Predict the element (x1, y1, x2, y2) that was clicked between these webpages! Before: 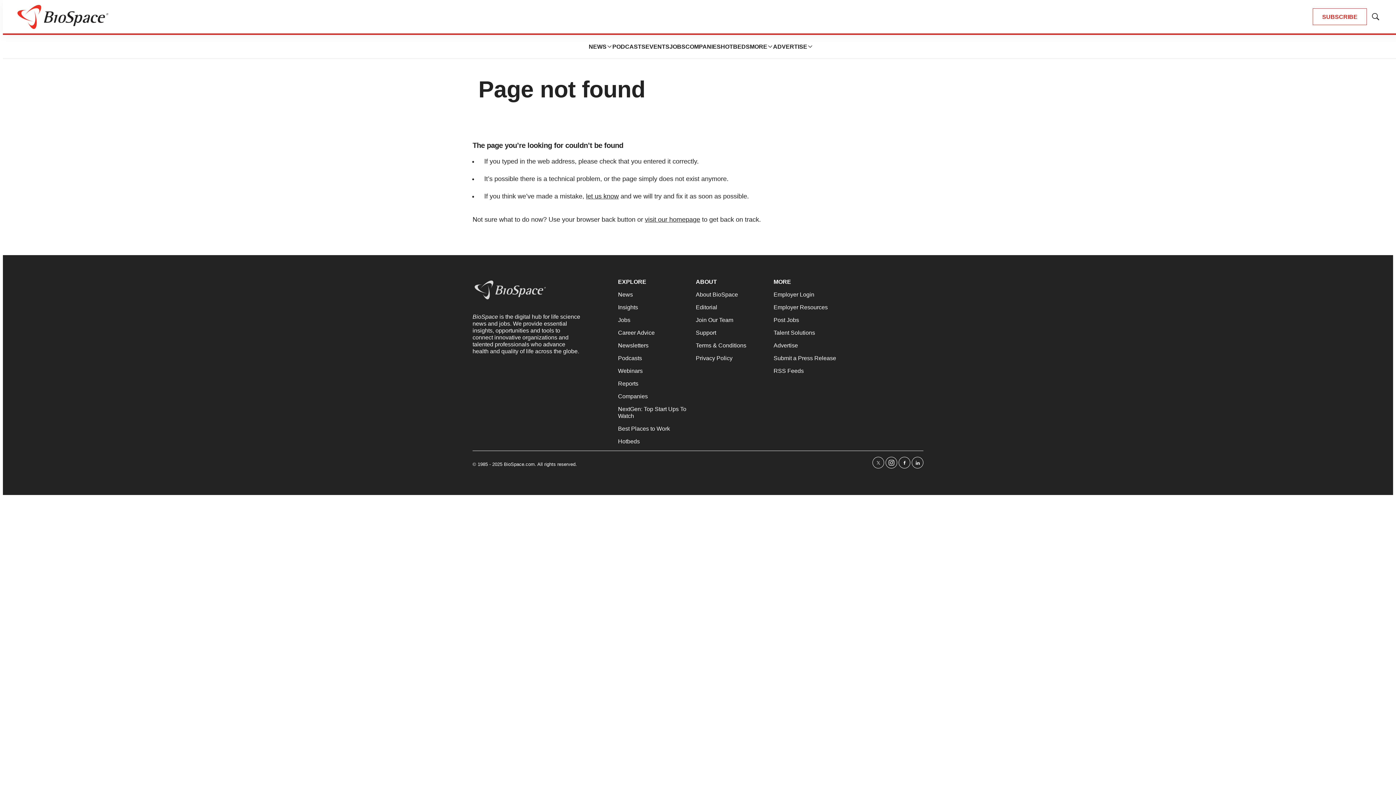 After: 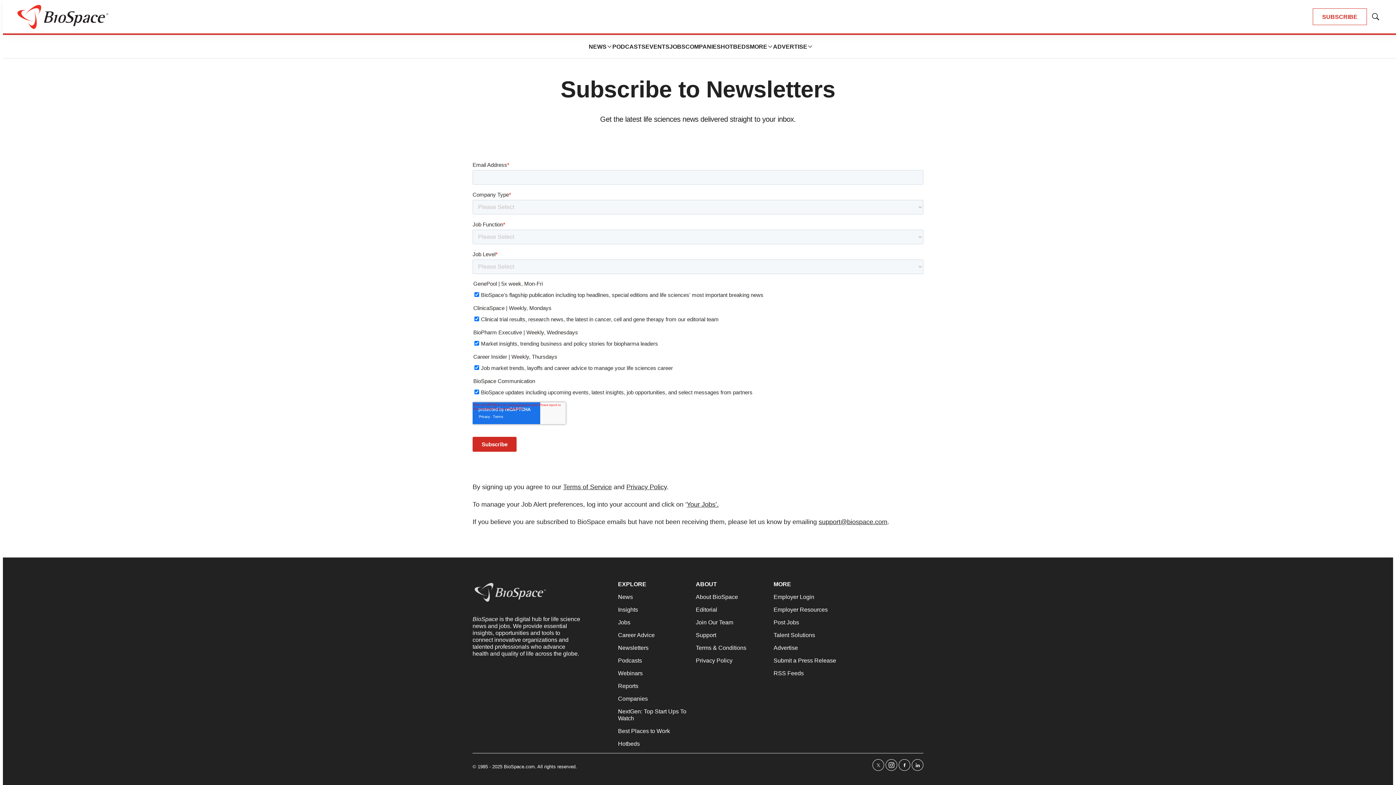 Action: bbox: (1313, 8, 1367, 25) label: SUBSCRIBE